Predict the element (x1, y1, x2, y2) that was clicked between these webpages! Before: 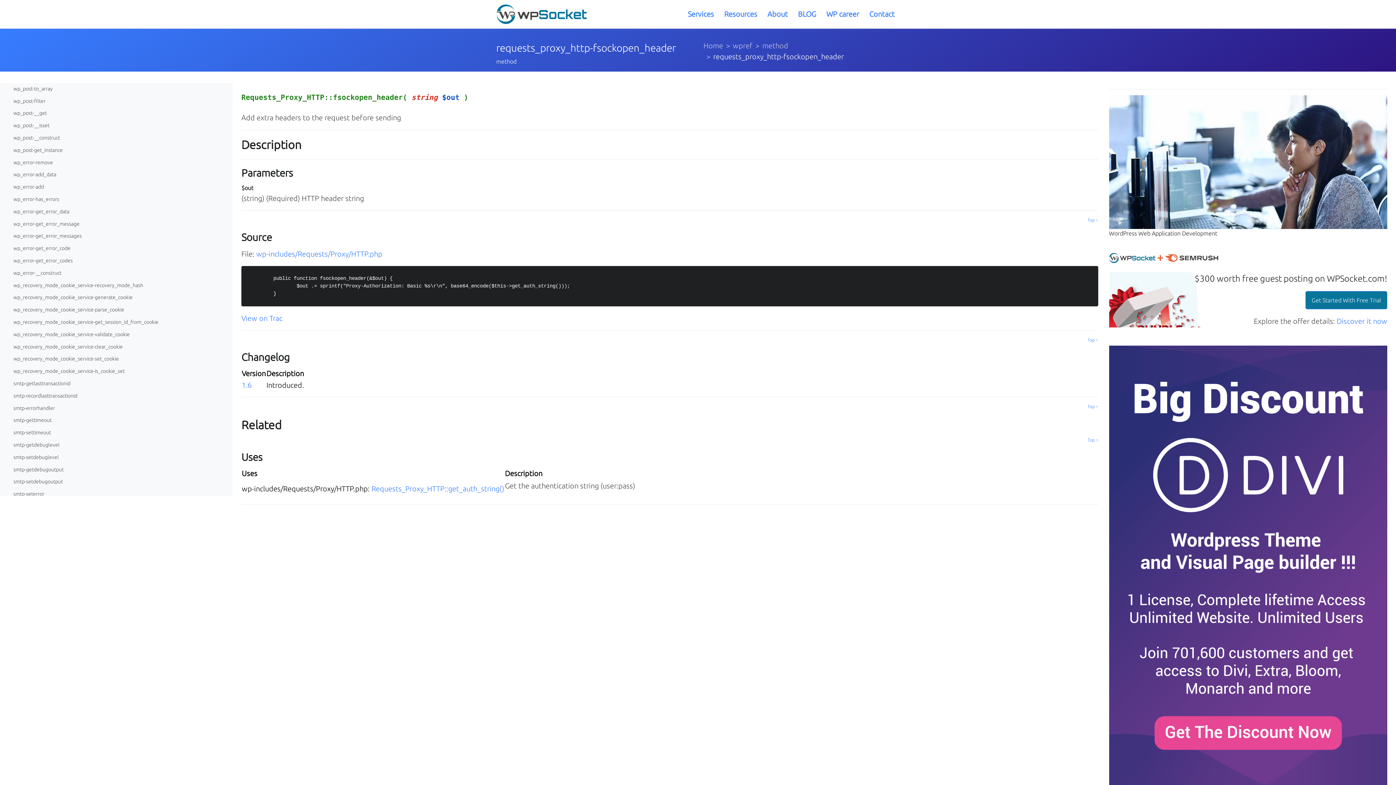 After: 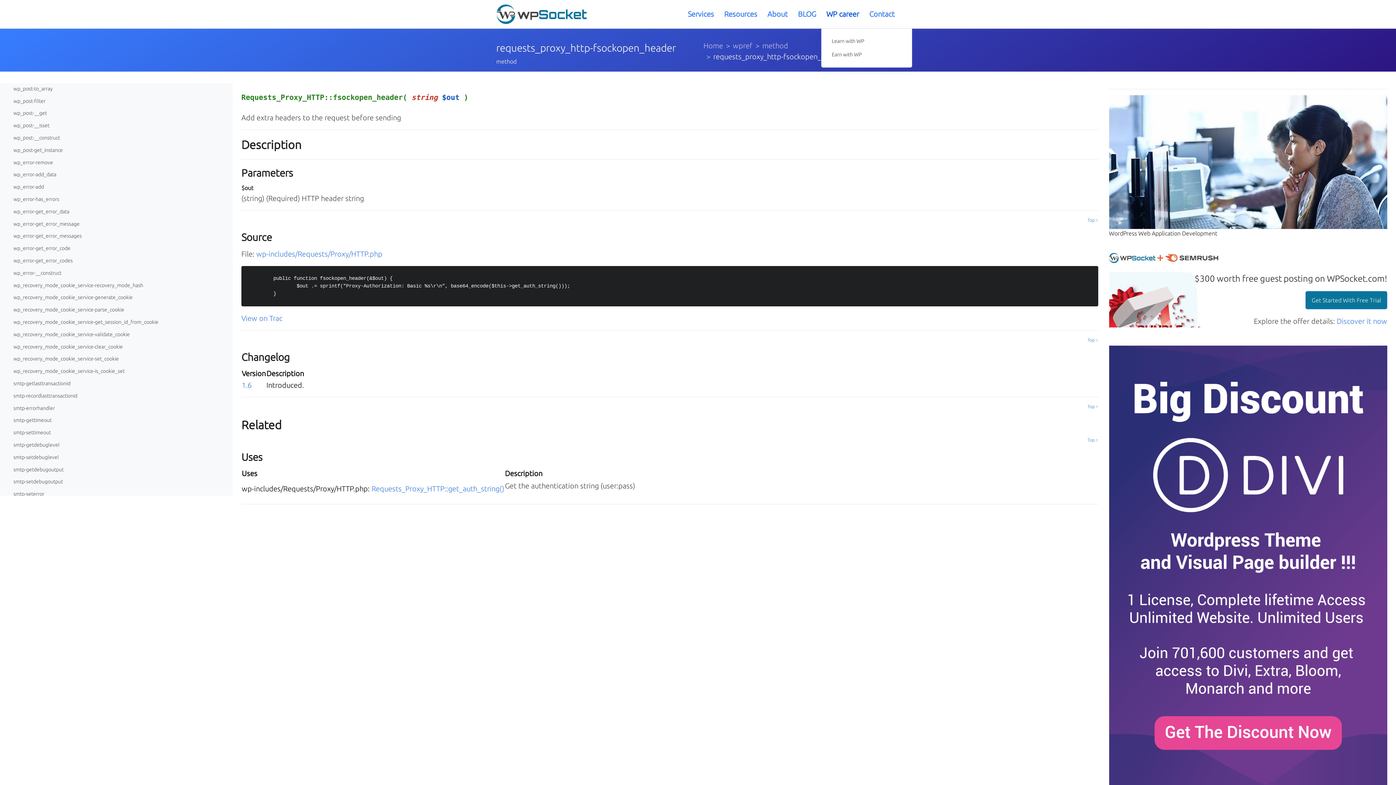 Action: bbox: (821, 0, 864, 28) label: WP career